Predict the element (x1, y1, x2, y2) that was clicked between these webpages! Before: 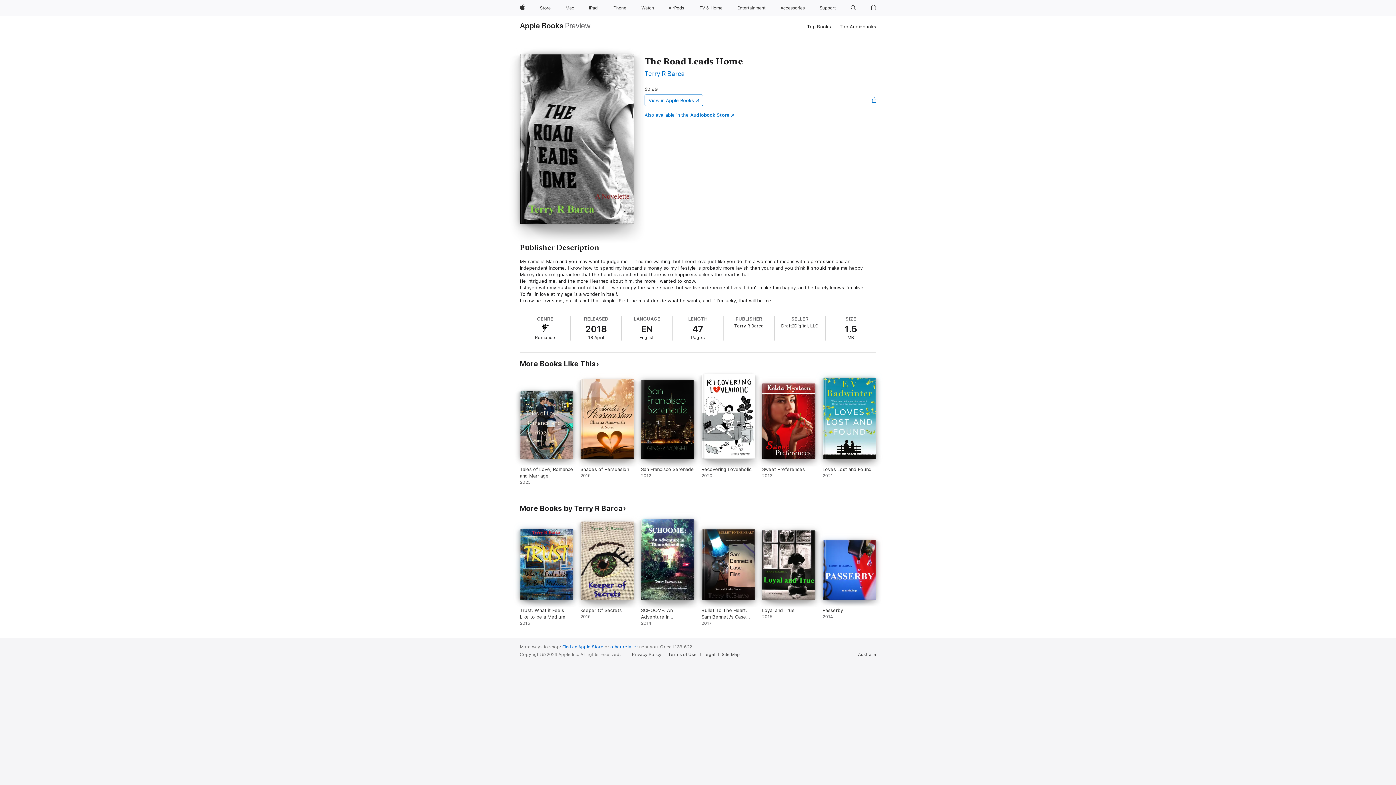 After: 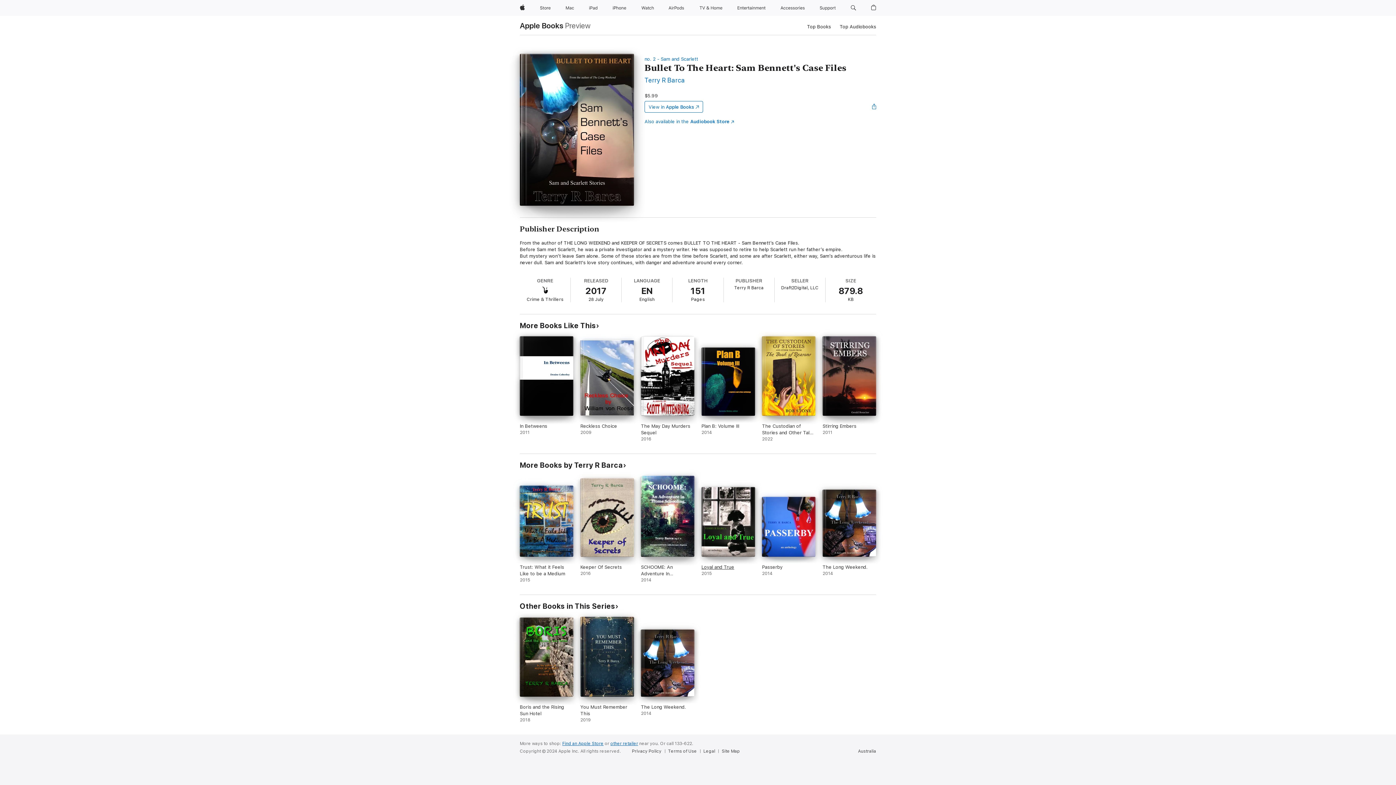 Action: bbox: (701, 529, 755, 626) label: Bullet To The Heart: Sam Bennett's Case Files. 2017.